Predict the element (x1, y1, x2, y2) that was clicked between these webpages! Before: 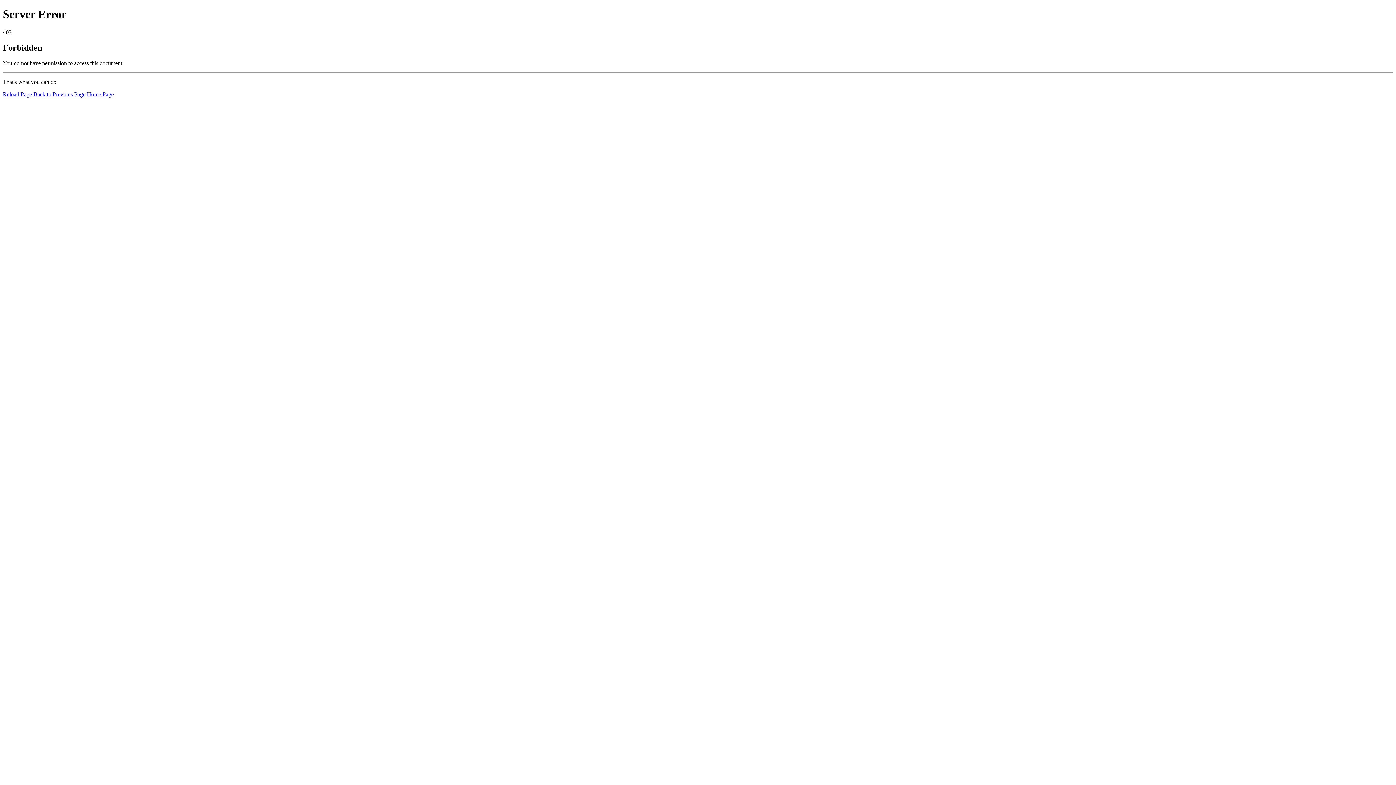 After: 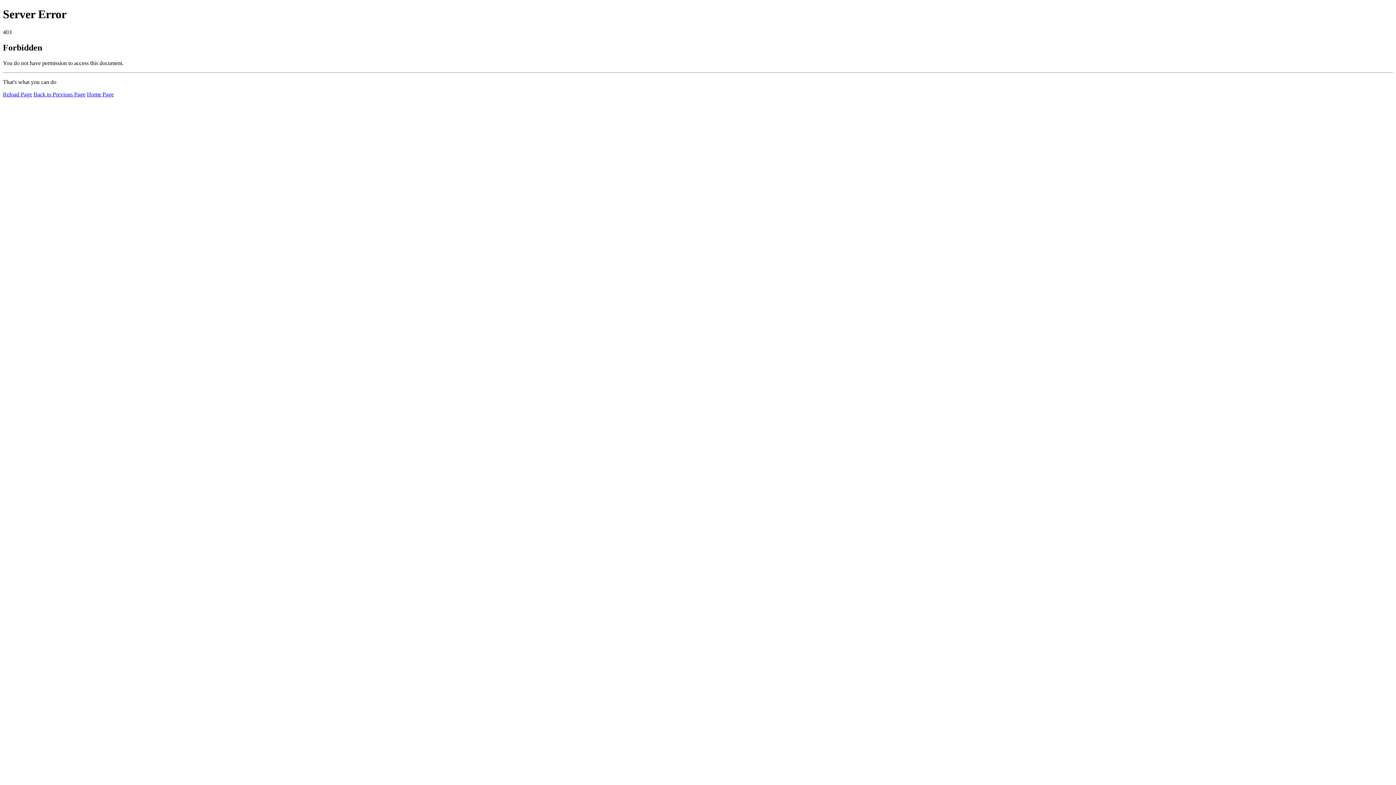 Action: label: Reload Page bbox: (2, 91, 32, 97)